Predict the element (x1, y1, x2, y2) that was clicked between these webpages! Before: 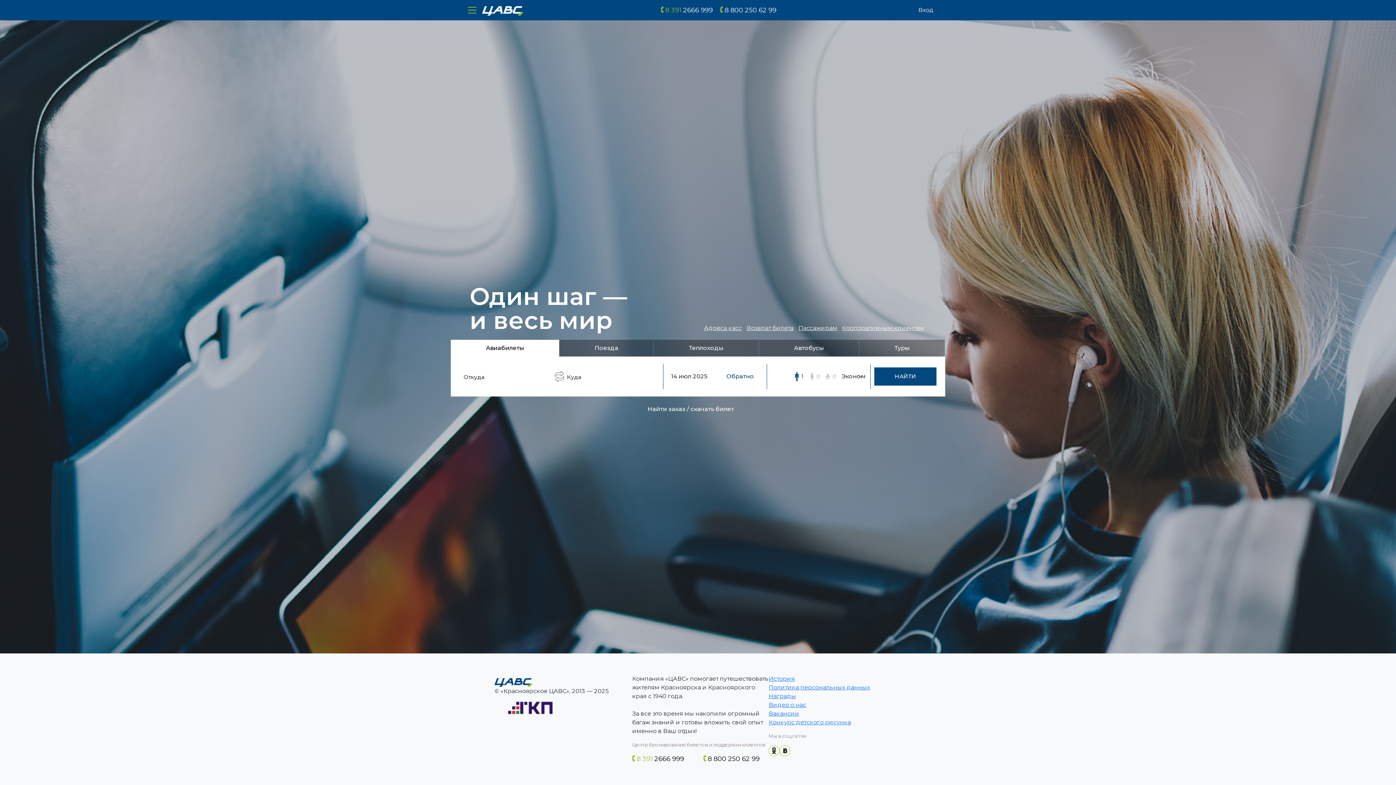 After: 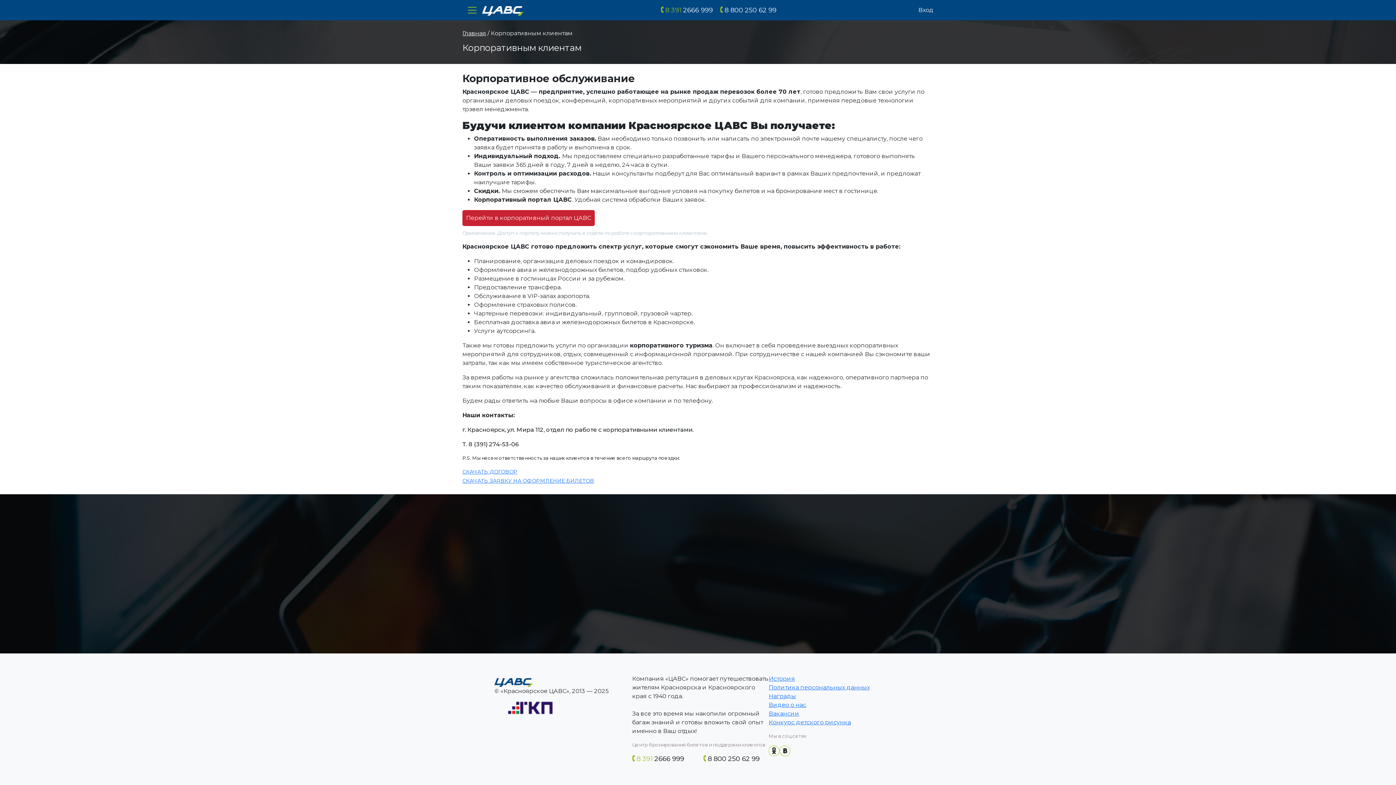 Action: label: Корпоративным клиентам bbox: (842, 324, 924, 332)